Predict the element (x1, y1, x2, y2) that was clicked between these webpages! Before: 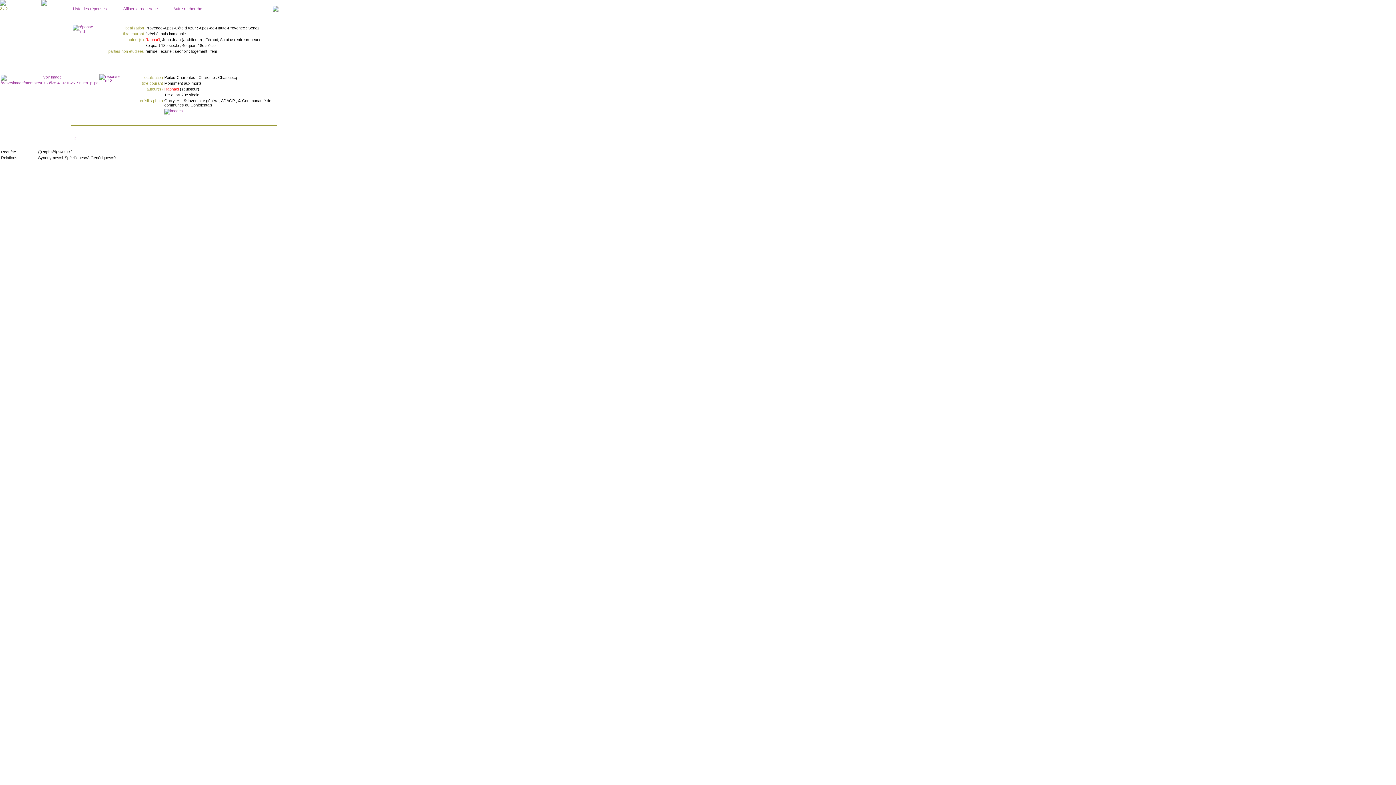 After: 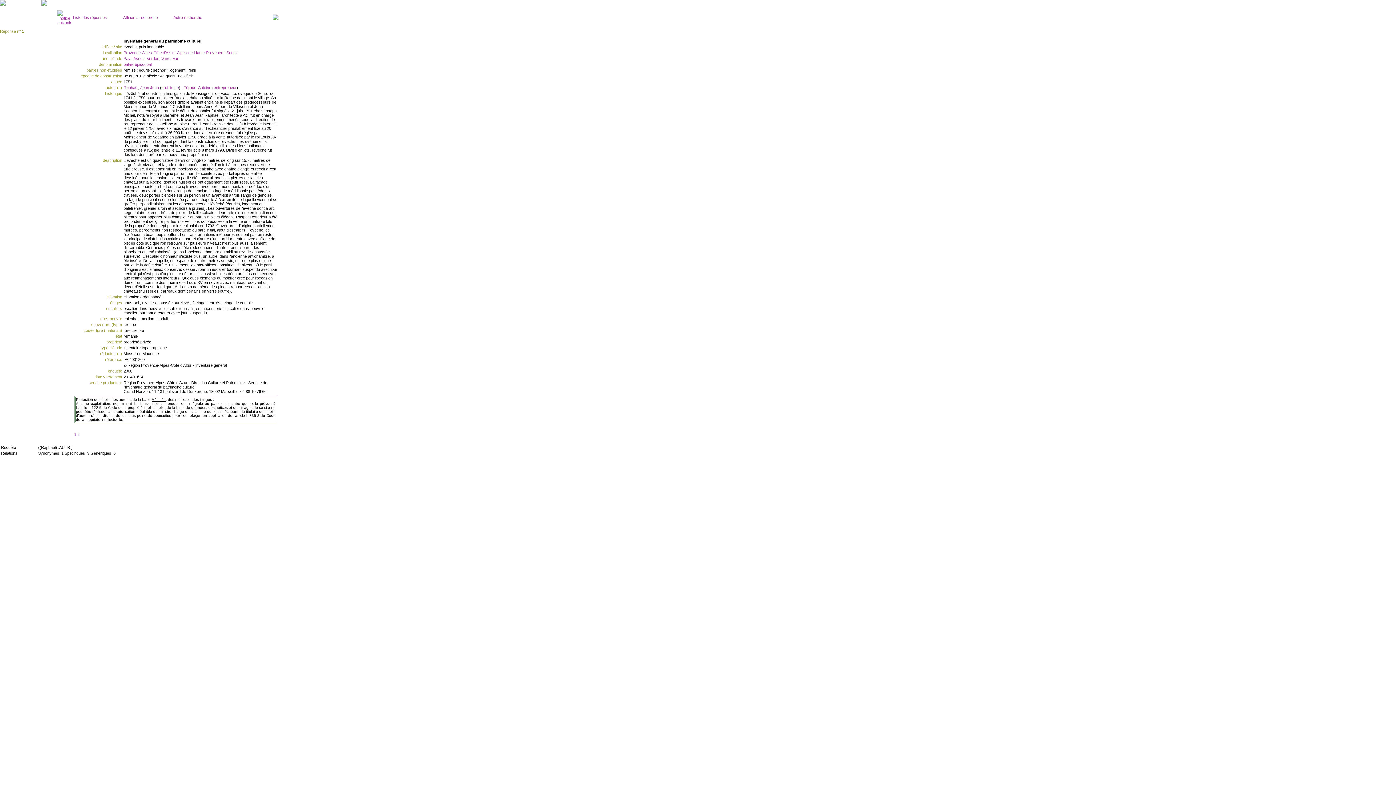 Action: bbox: (72, 29, 97, 33)